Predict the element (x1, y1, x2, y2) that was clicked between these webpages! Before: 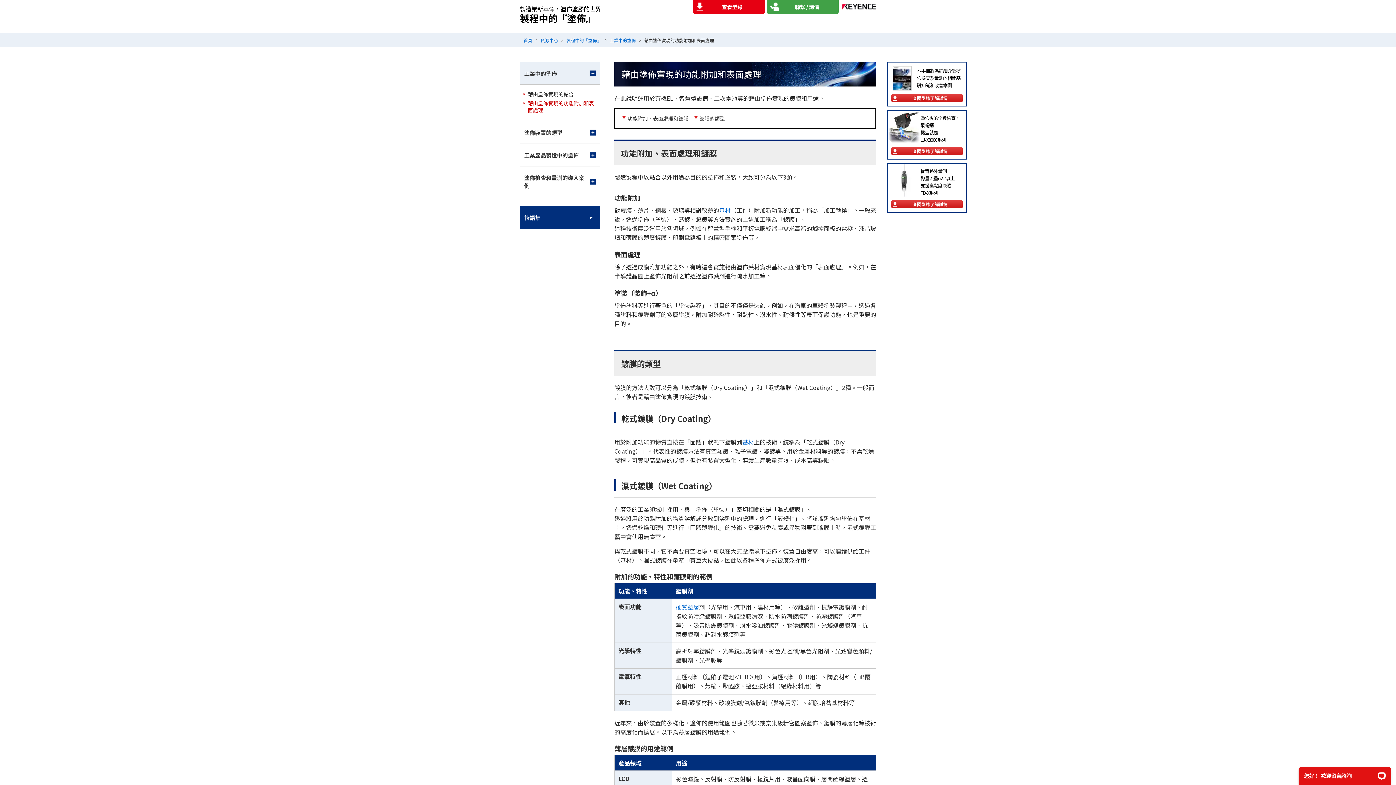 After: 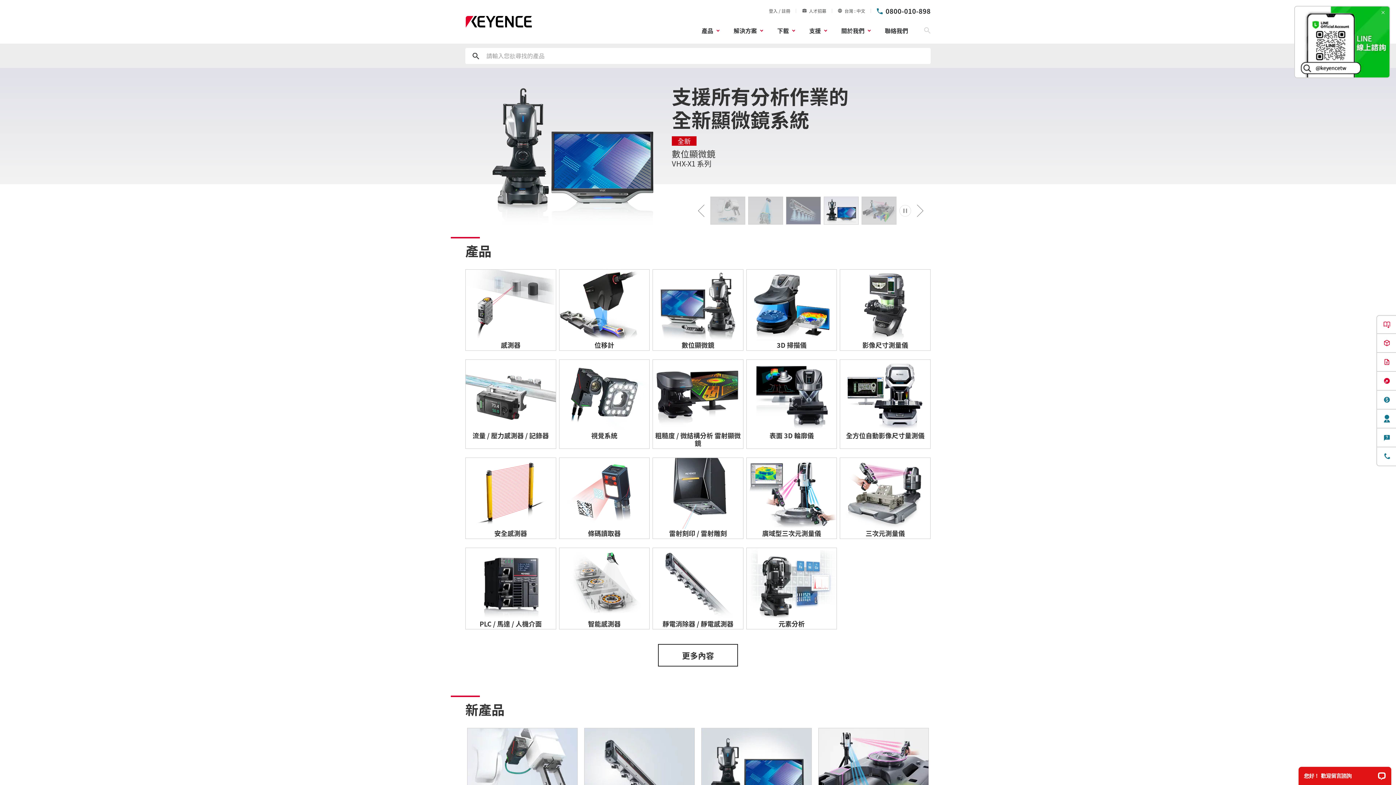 Action: bbox: (842, 0, 876, 9)